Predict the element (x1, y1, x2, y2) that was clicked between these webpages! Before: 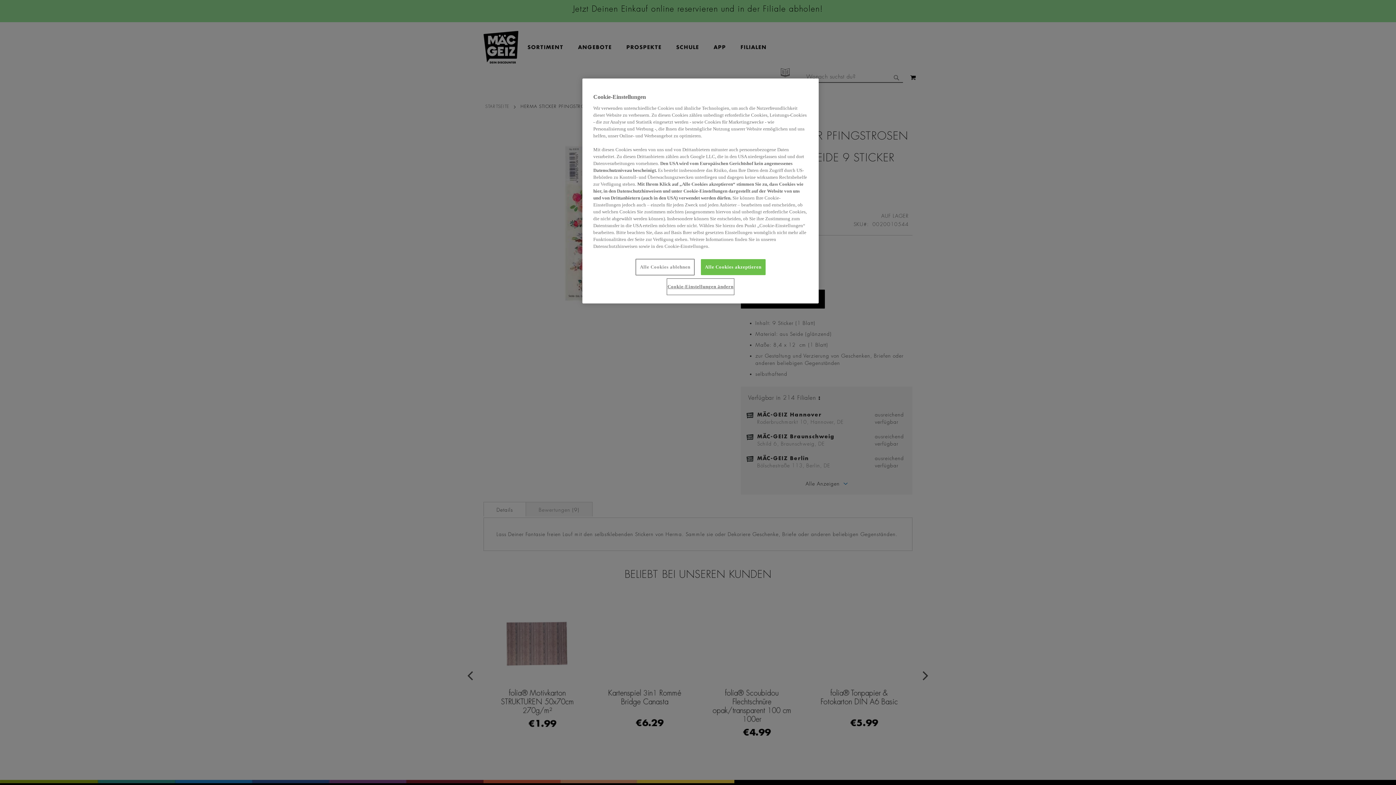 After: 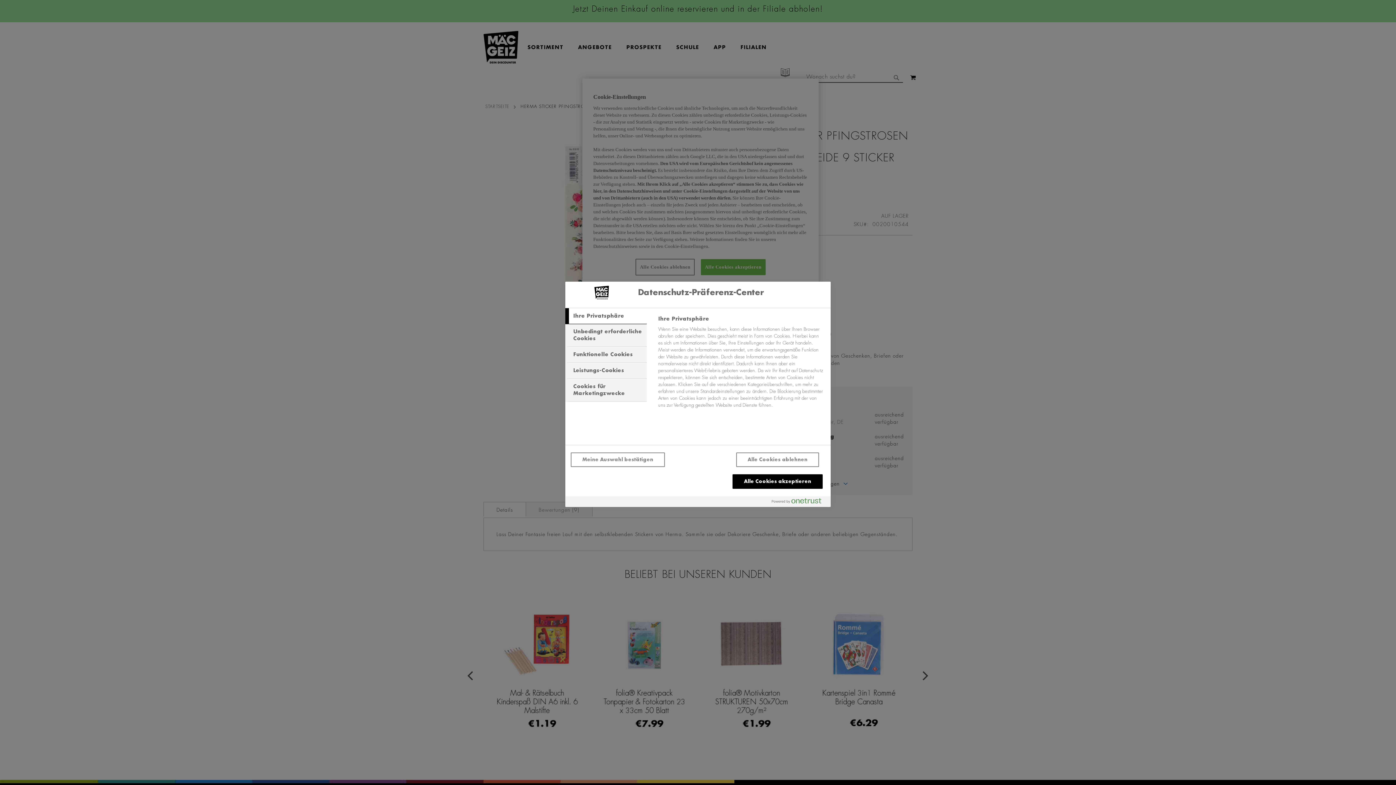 Action: label: Cookie-Einstellungen ändern bbox: (667, 279, 733, 294)